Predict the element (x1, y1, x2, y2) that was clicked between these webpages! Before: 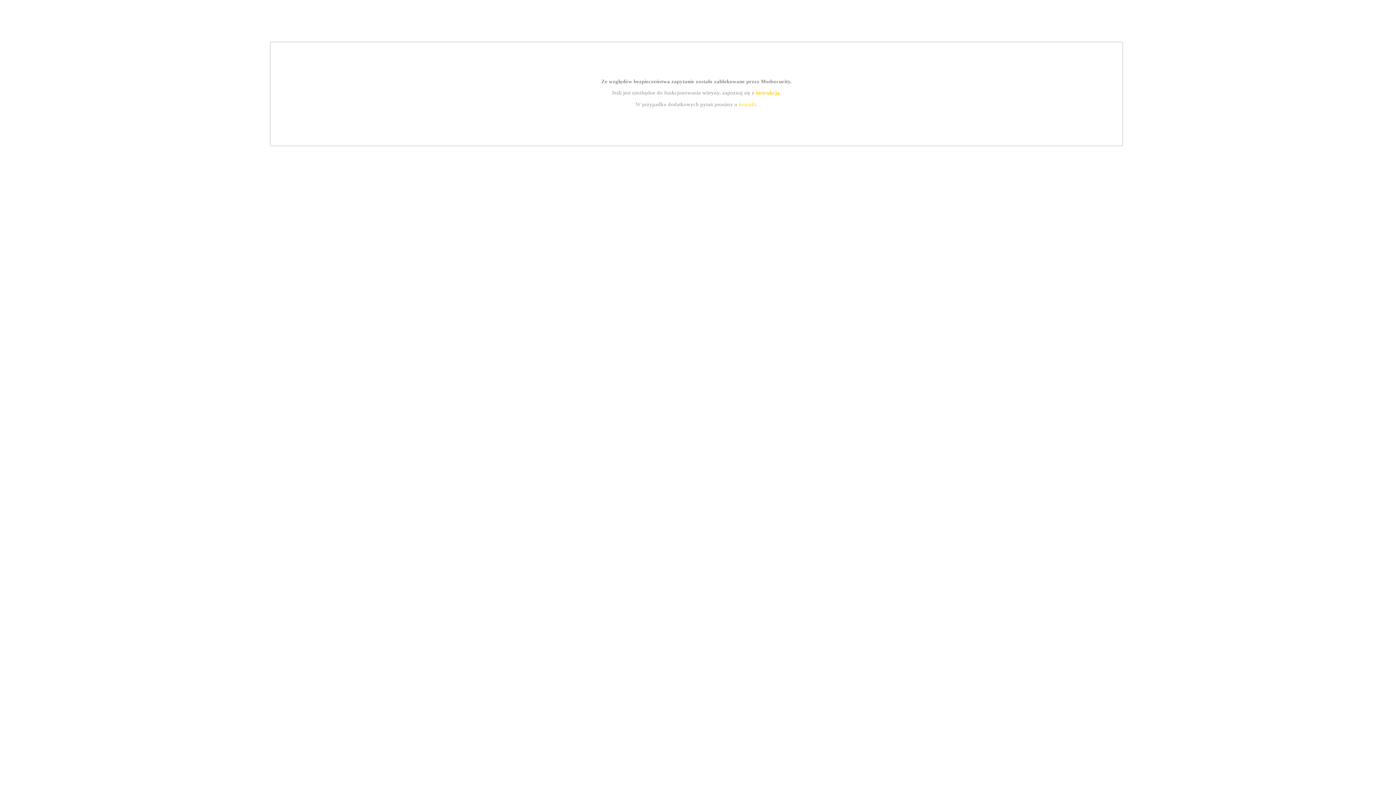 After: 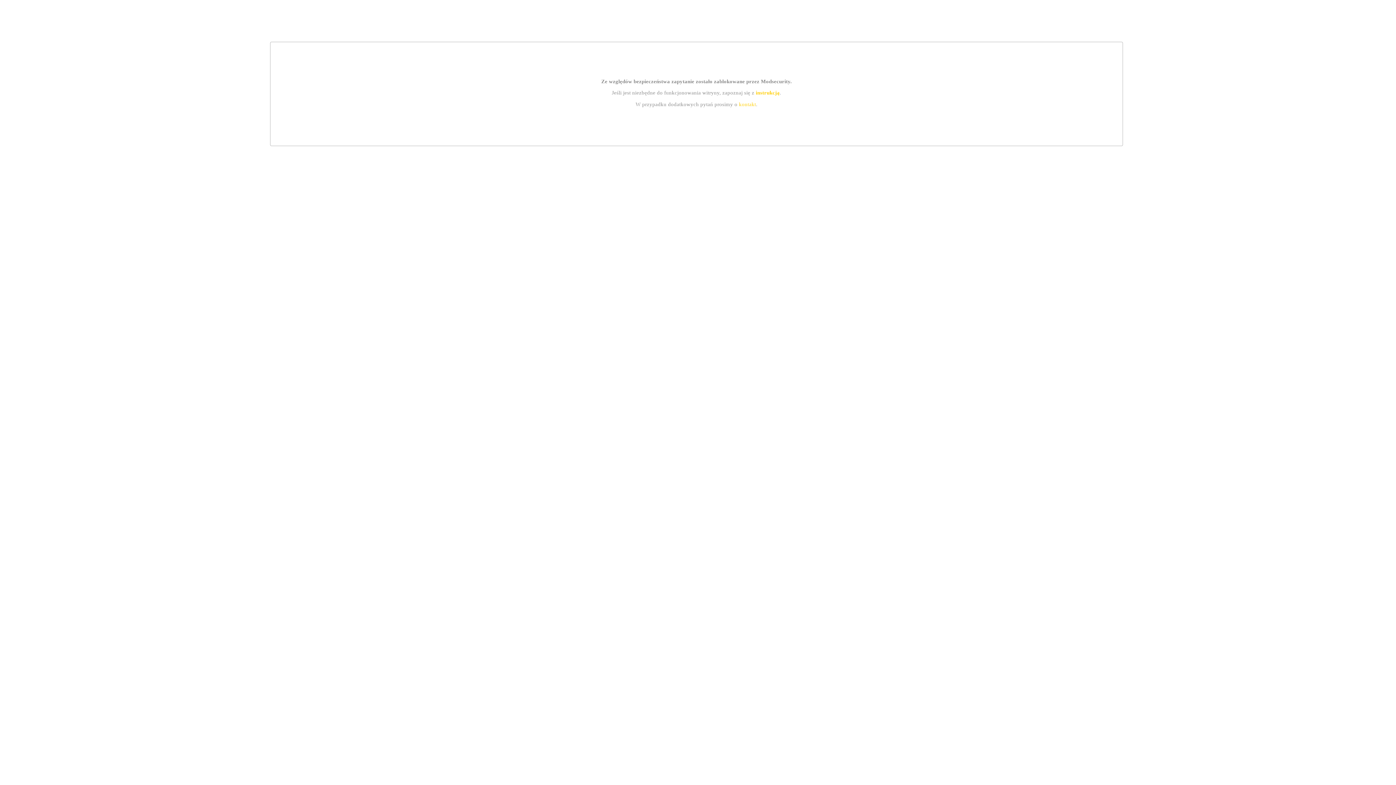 Action: label: instrukcją bbox: (755, 89, 779, 95)